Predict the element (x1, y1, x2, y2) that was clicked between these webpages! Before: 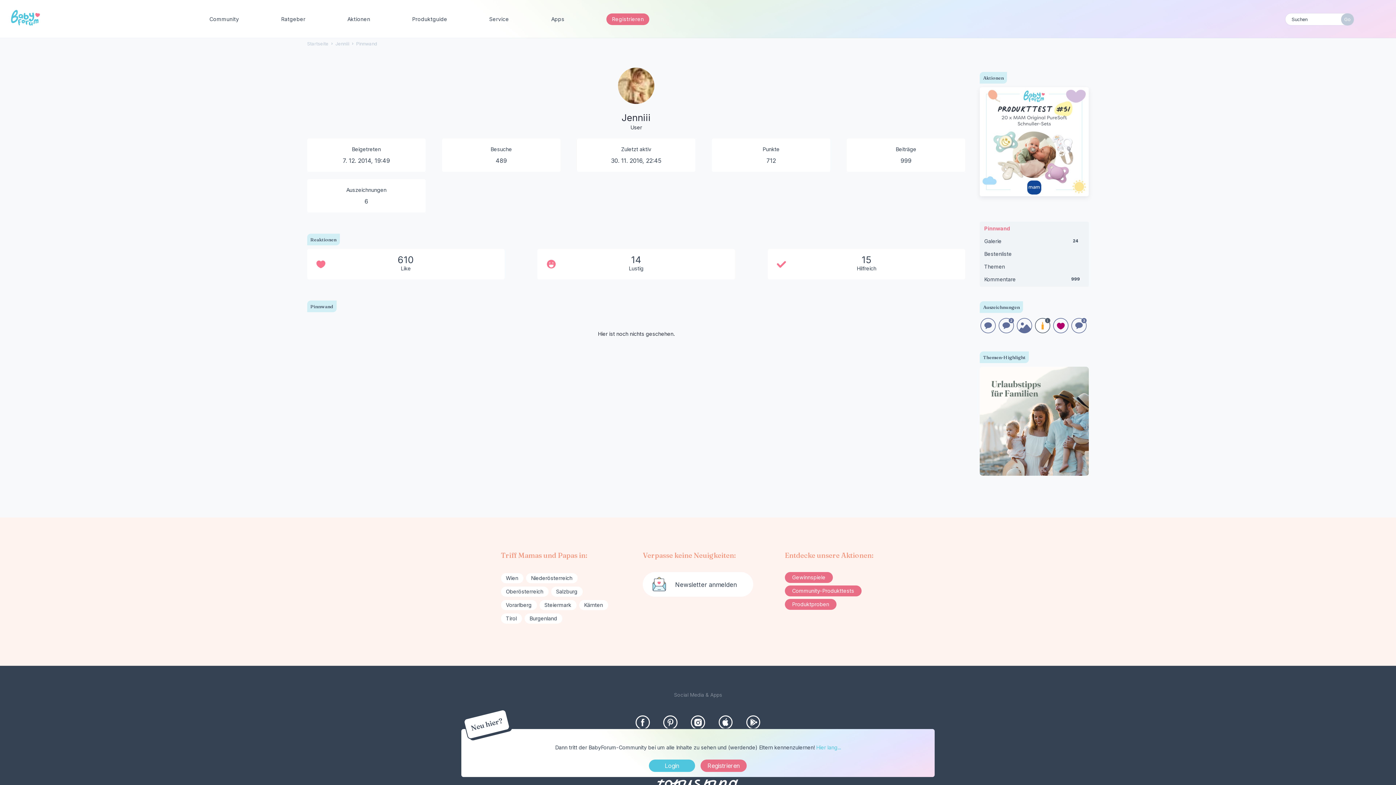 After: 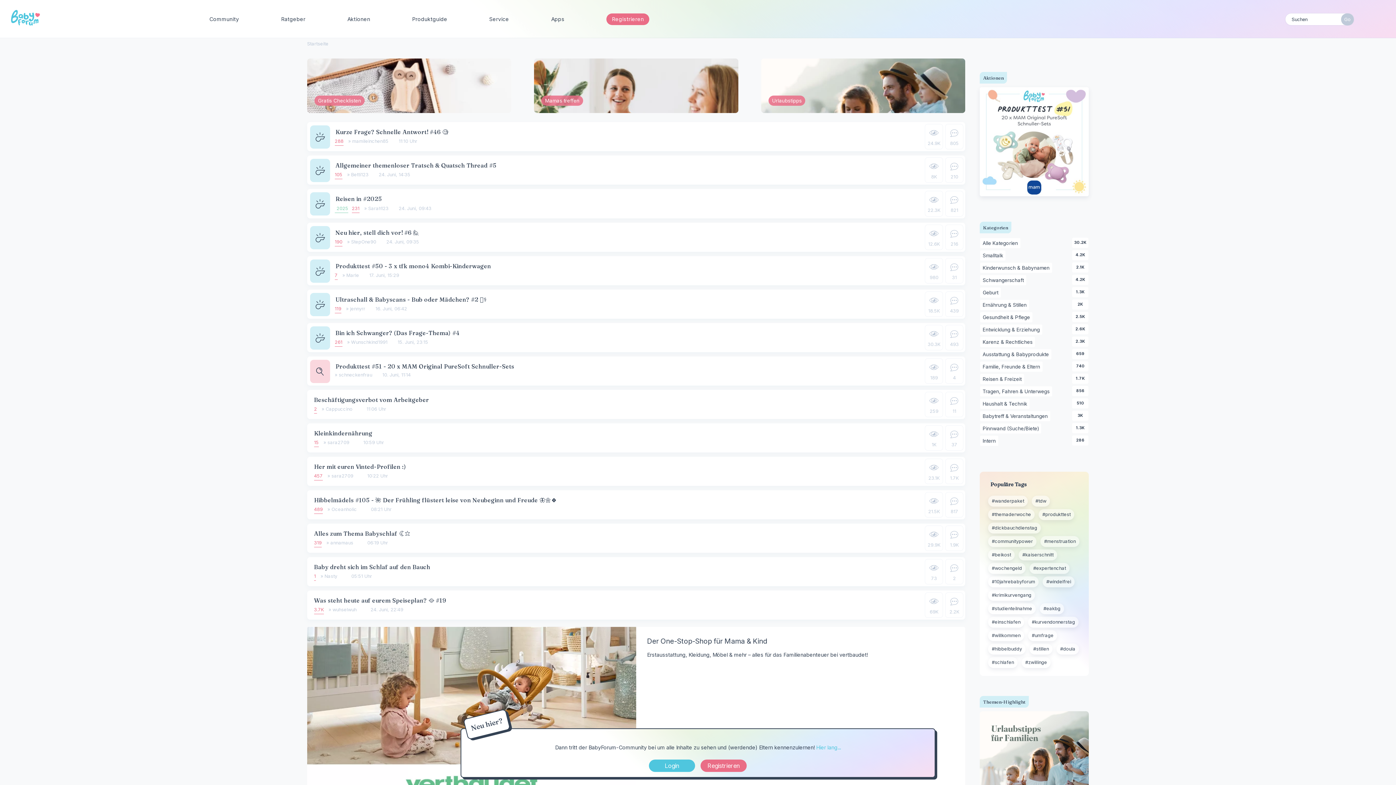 Action: bbox: (209, 10, 239, 28) label: Community